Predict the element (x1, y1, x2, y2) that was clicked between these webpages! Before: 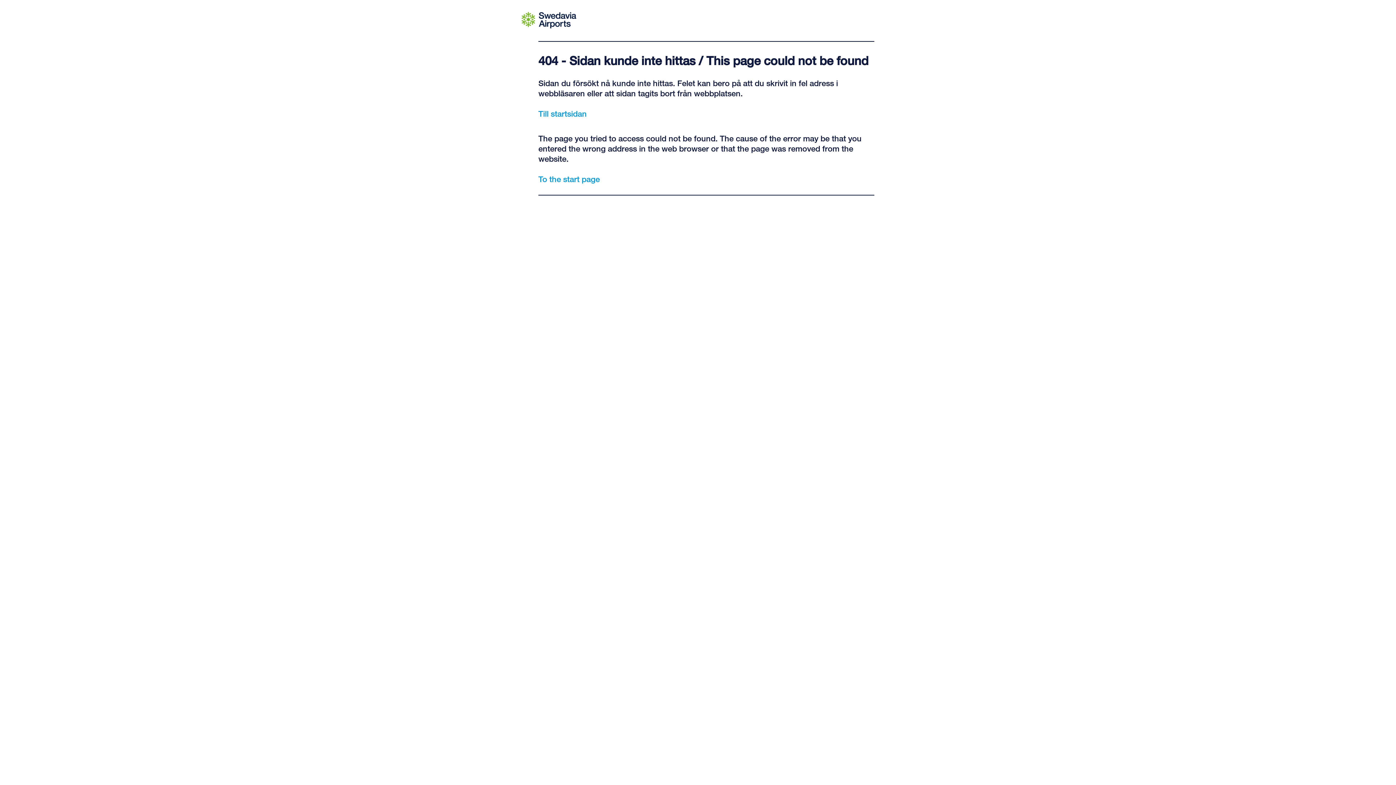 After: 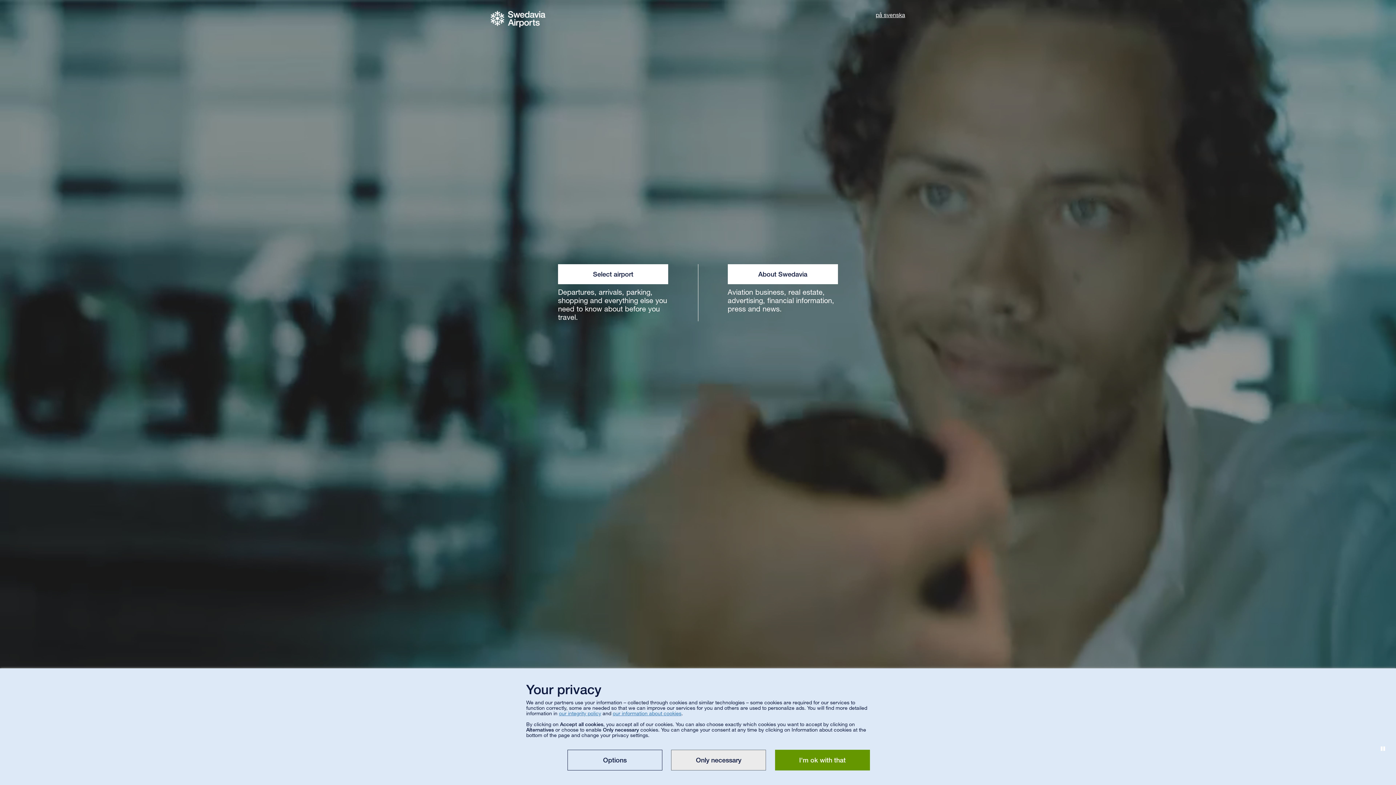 Action: label: To the start page bbox: (538, 173, 600, 184)